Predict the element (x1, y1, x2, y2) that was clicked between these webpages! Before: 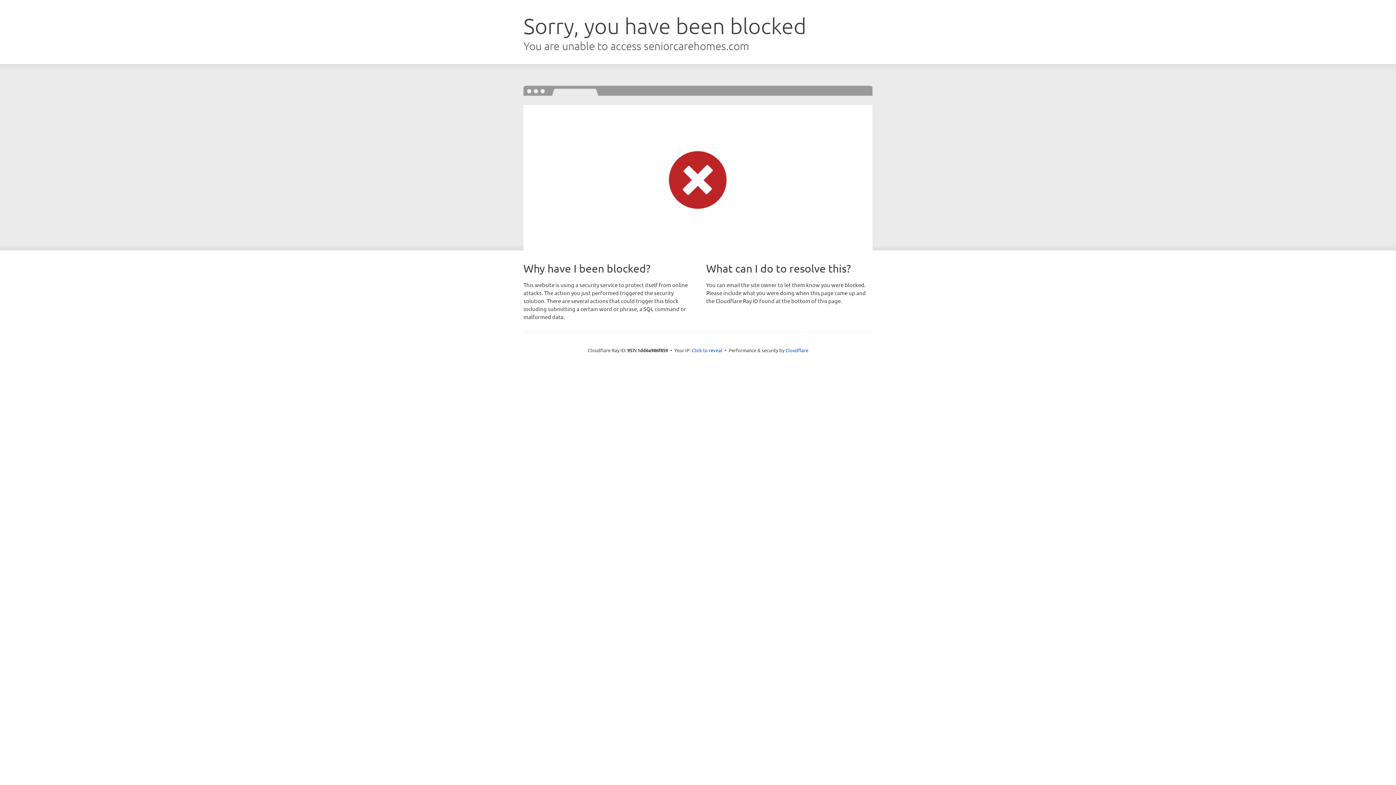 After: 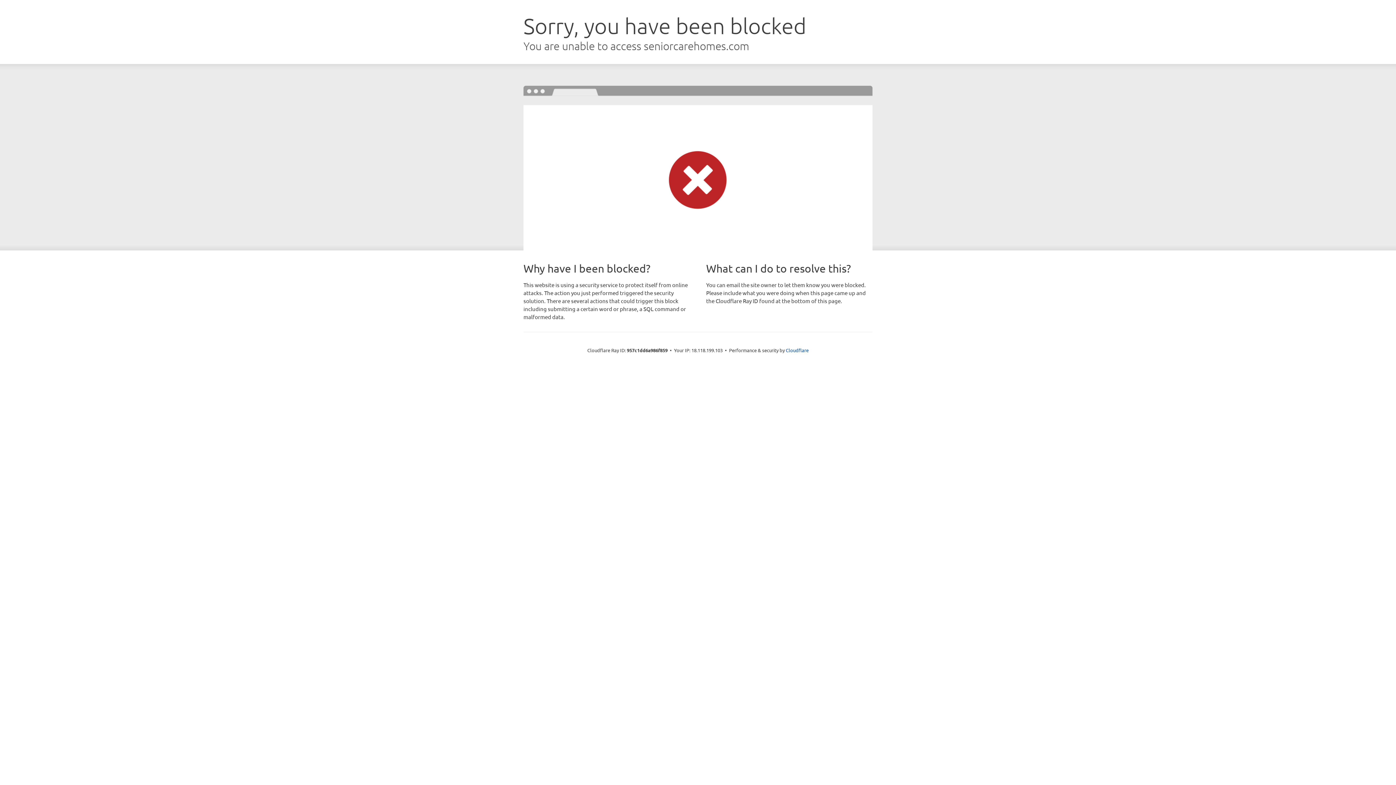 Action: bbox: (692, 346, 722, 353) label: Click to reveal